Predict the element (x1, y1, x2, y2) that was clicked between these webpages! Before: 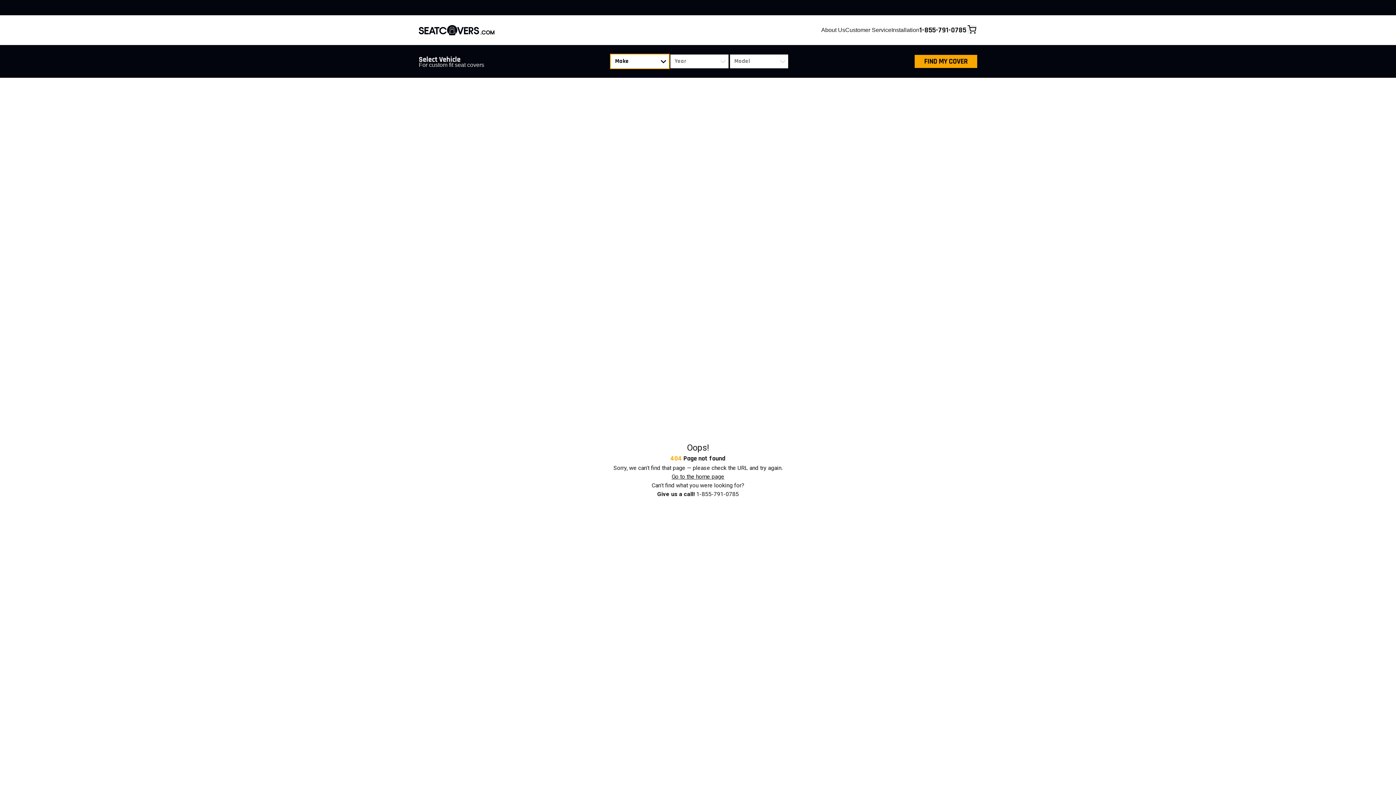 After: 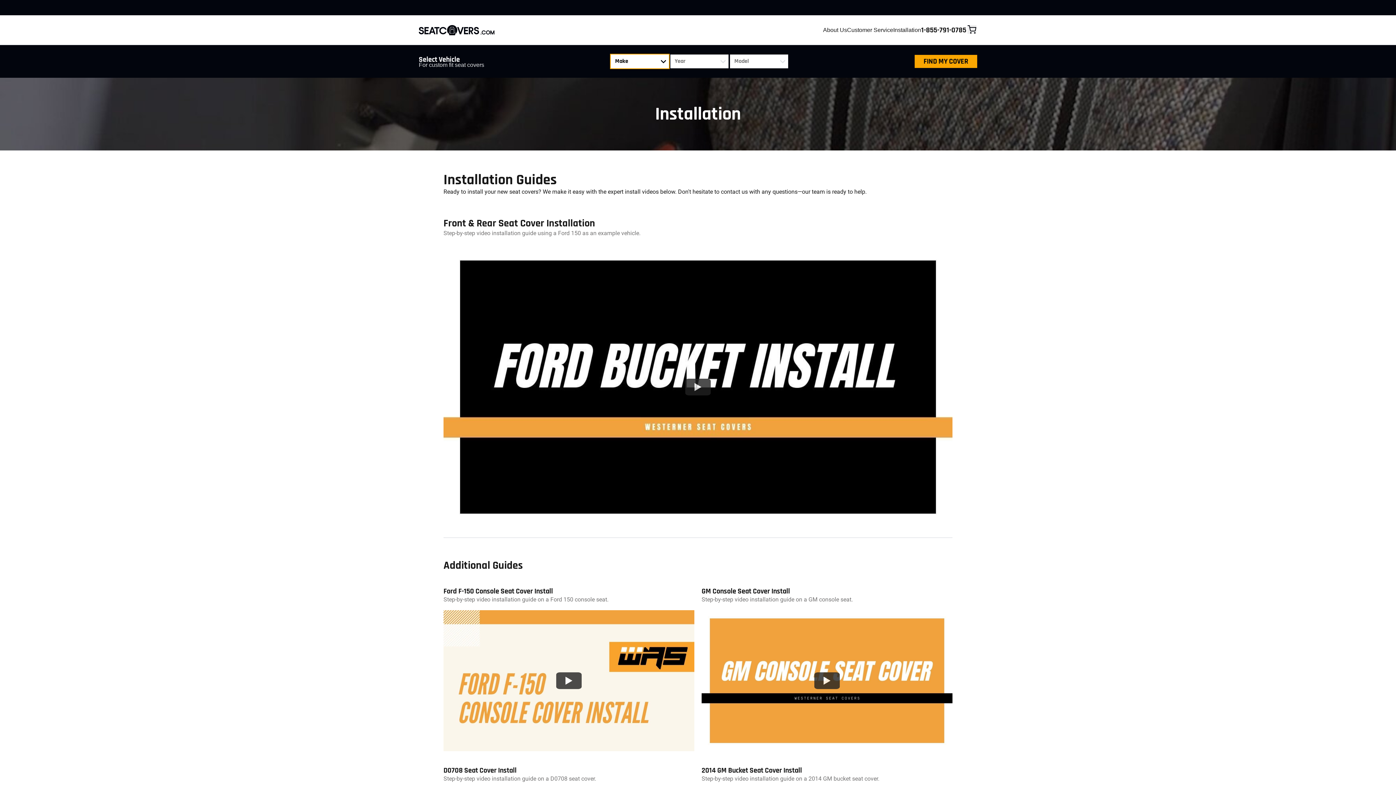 Action: bbox: (891, 27, 919, 32) label: Installation